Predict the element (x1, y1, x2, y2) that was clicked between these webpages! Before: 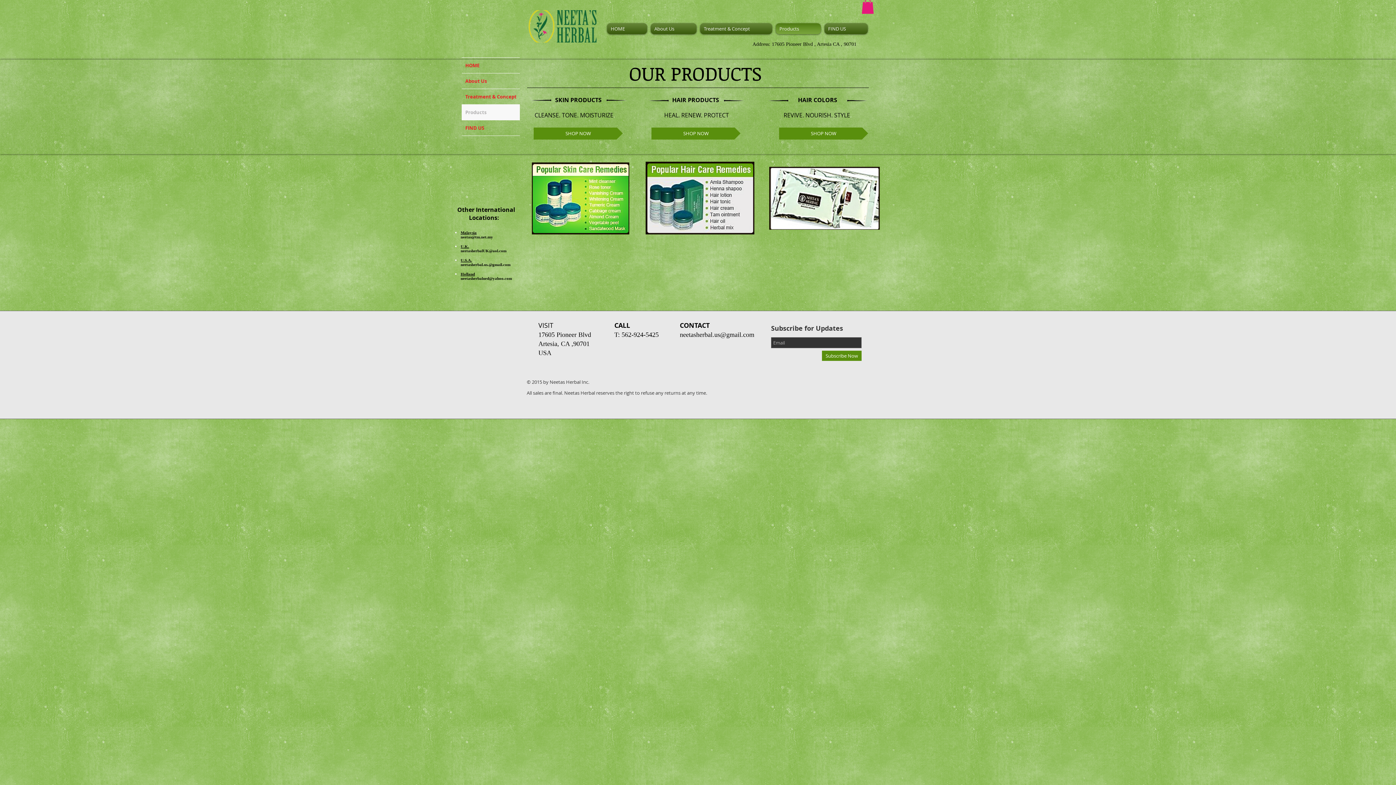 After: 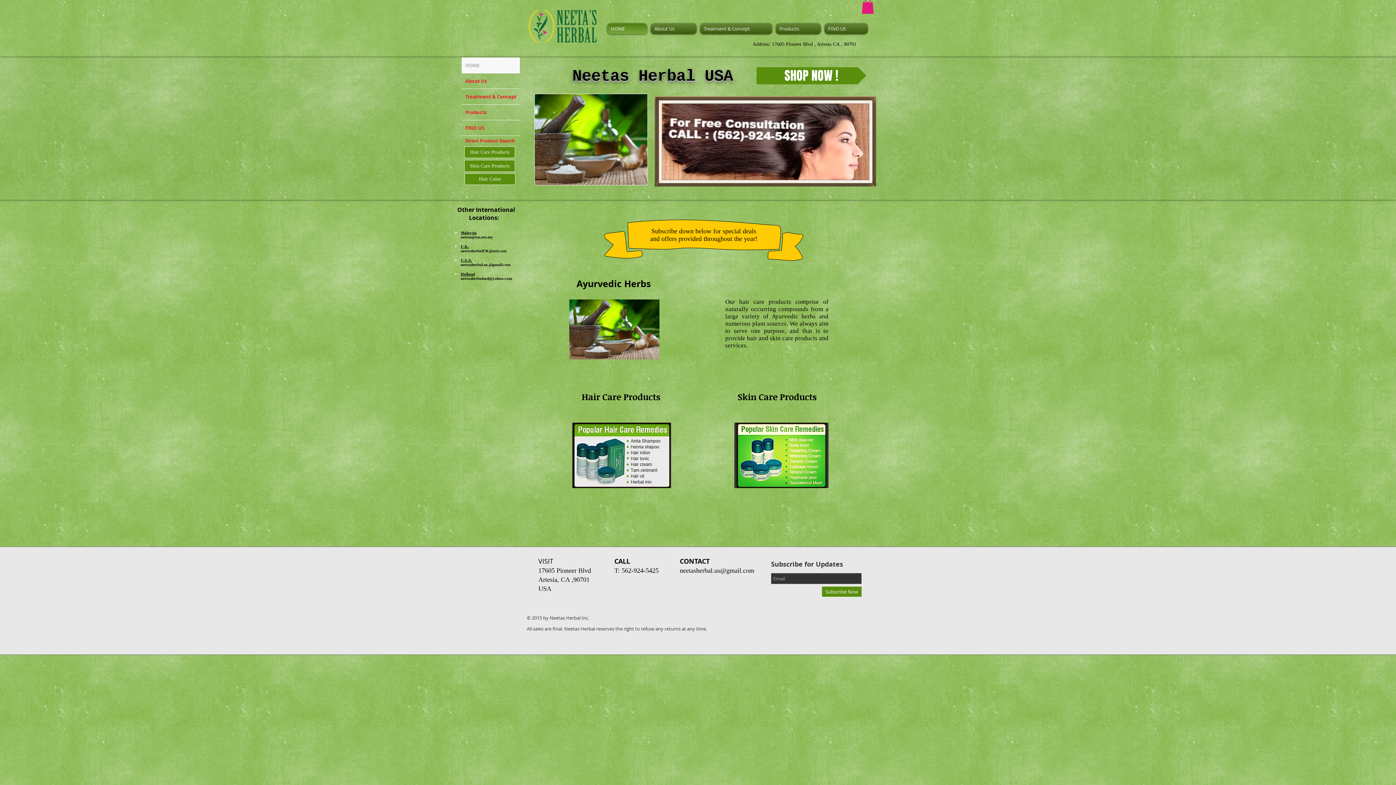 Action: label: HOME bbox: (461, 57, 520, 72)